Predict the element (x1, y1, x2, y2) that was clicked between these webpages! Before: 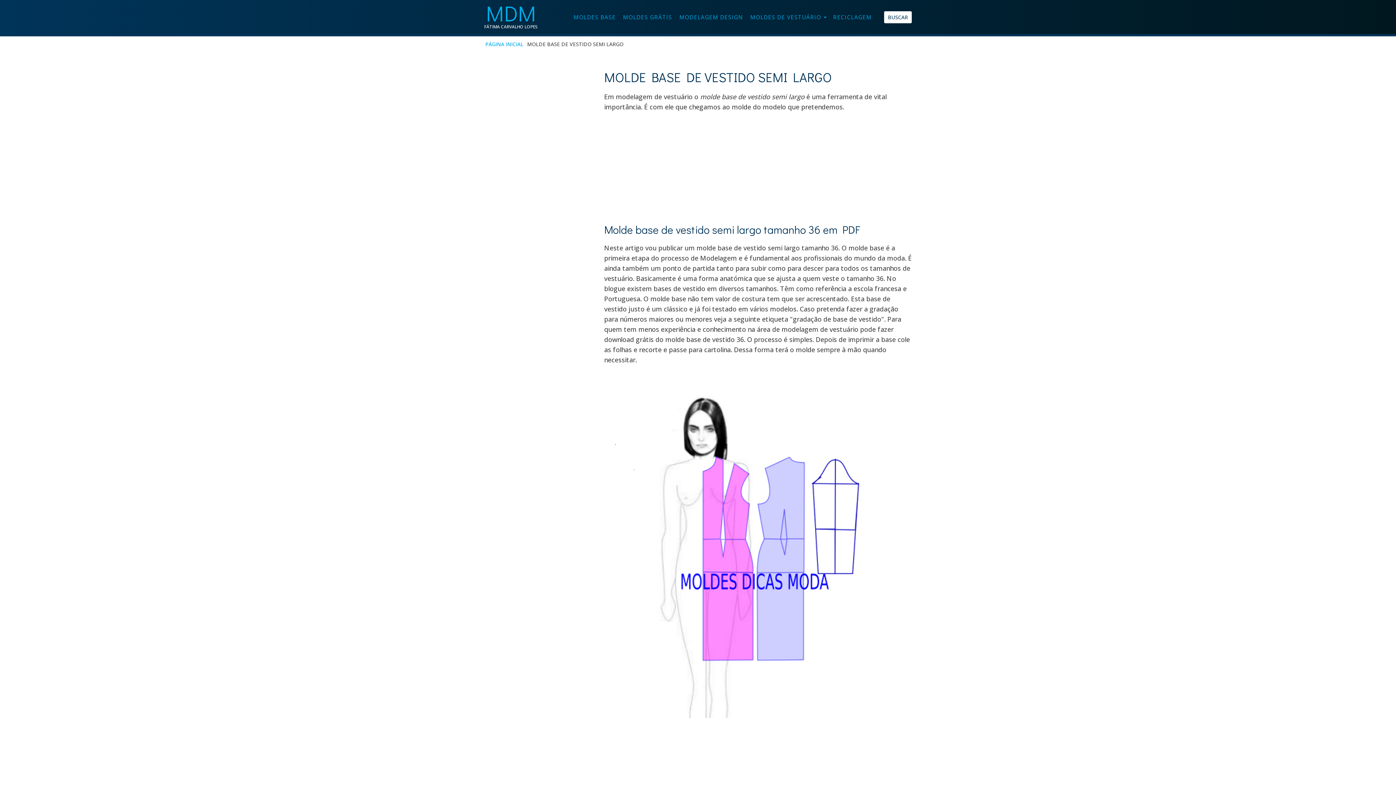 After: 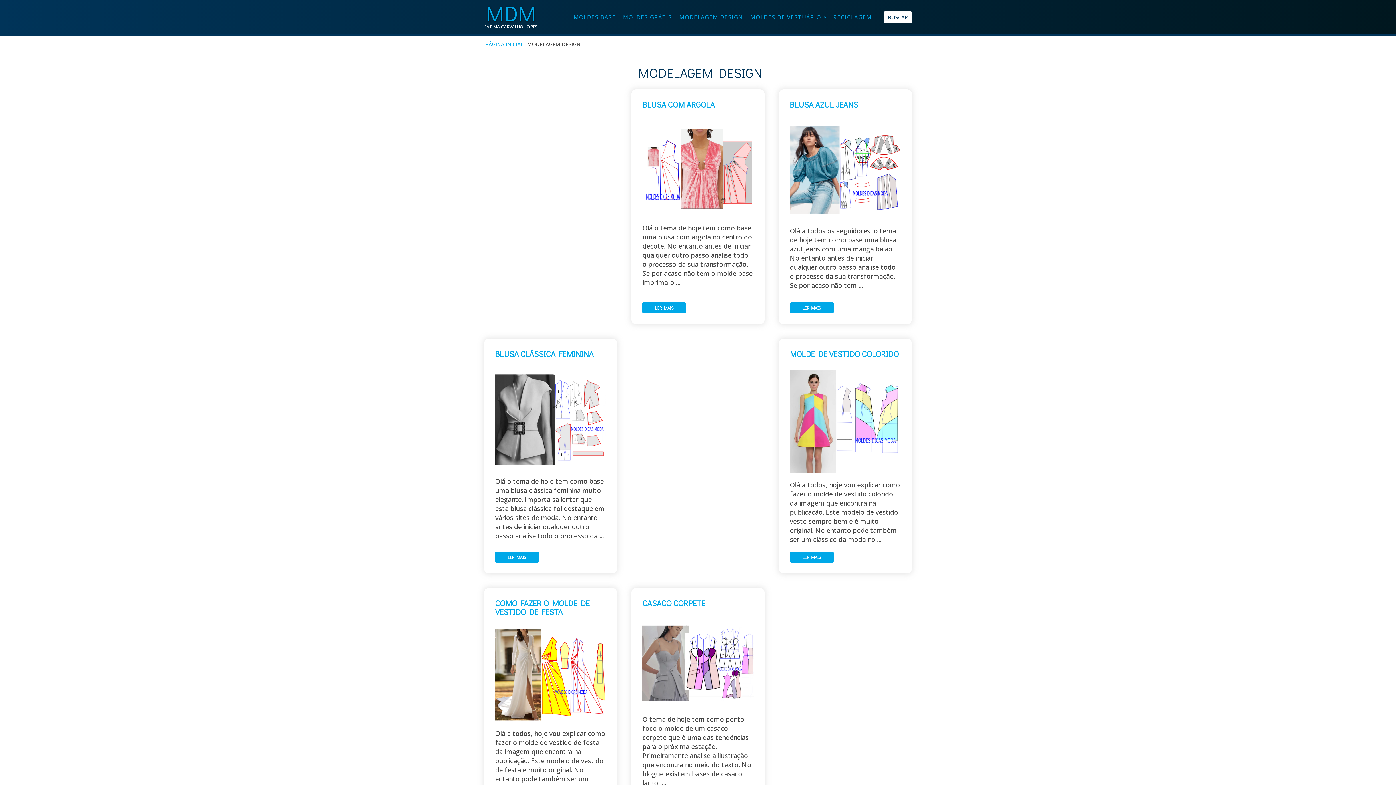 Action: bbox: (675, 6, 746, 28) label: MODELAGEM DESIGN